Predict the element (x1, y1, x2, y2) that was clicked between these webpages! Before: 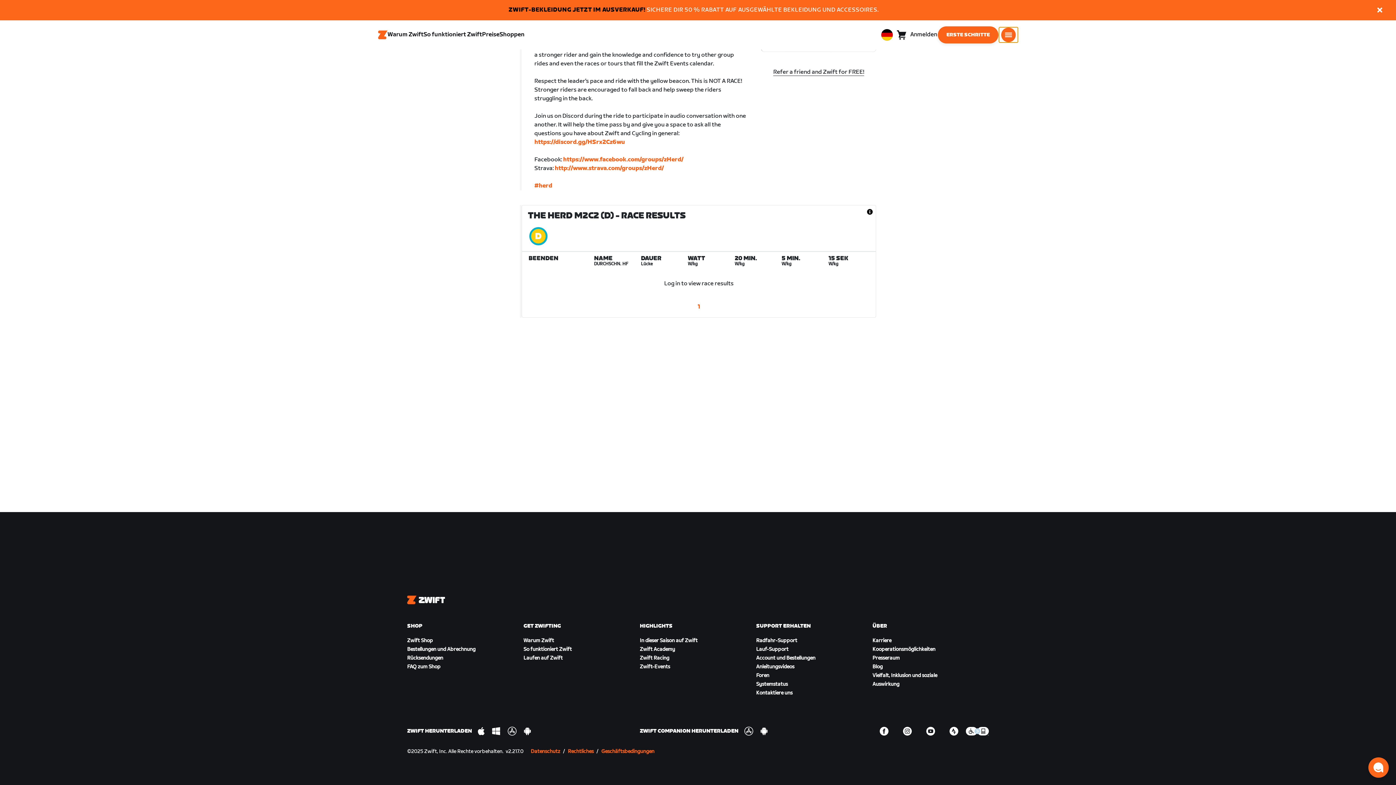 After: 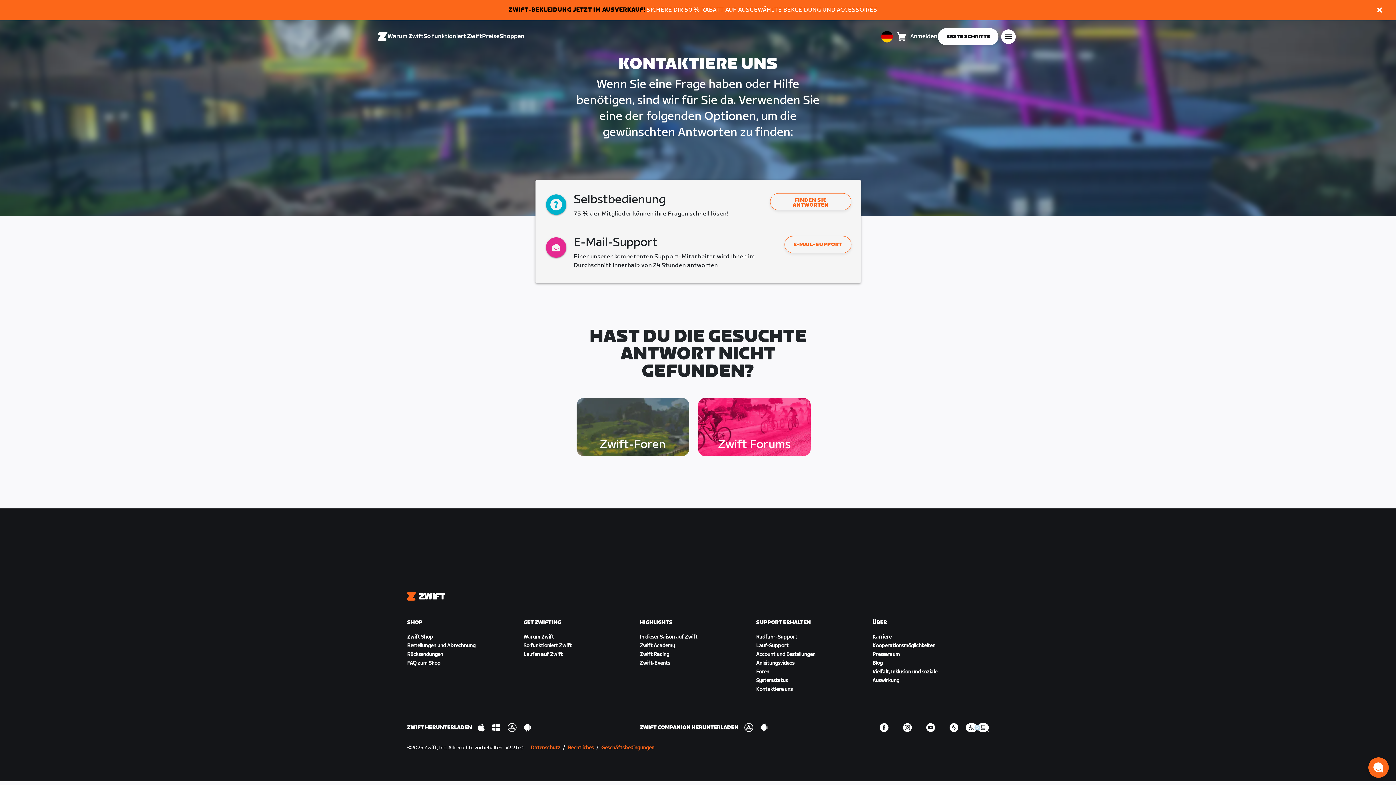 Action: bbox: (756, 689, 792, 696) label: Kontaktiere uns